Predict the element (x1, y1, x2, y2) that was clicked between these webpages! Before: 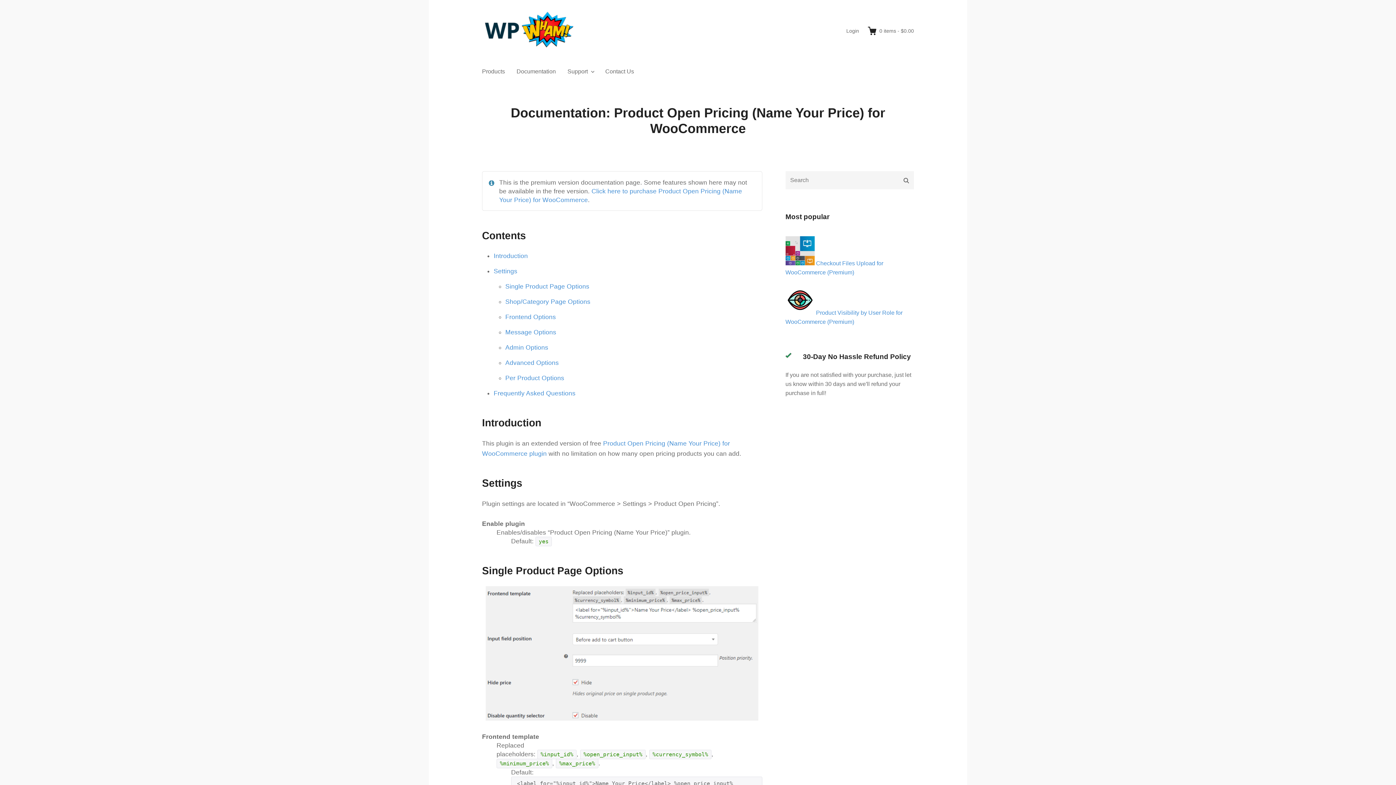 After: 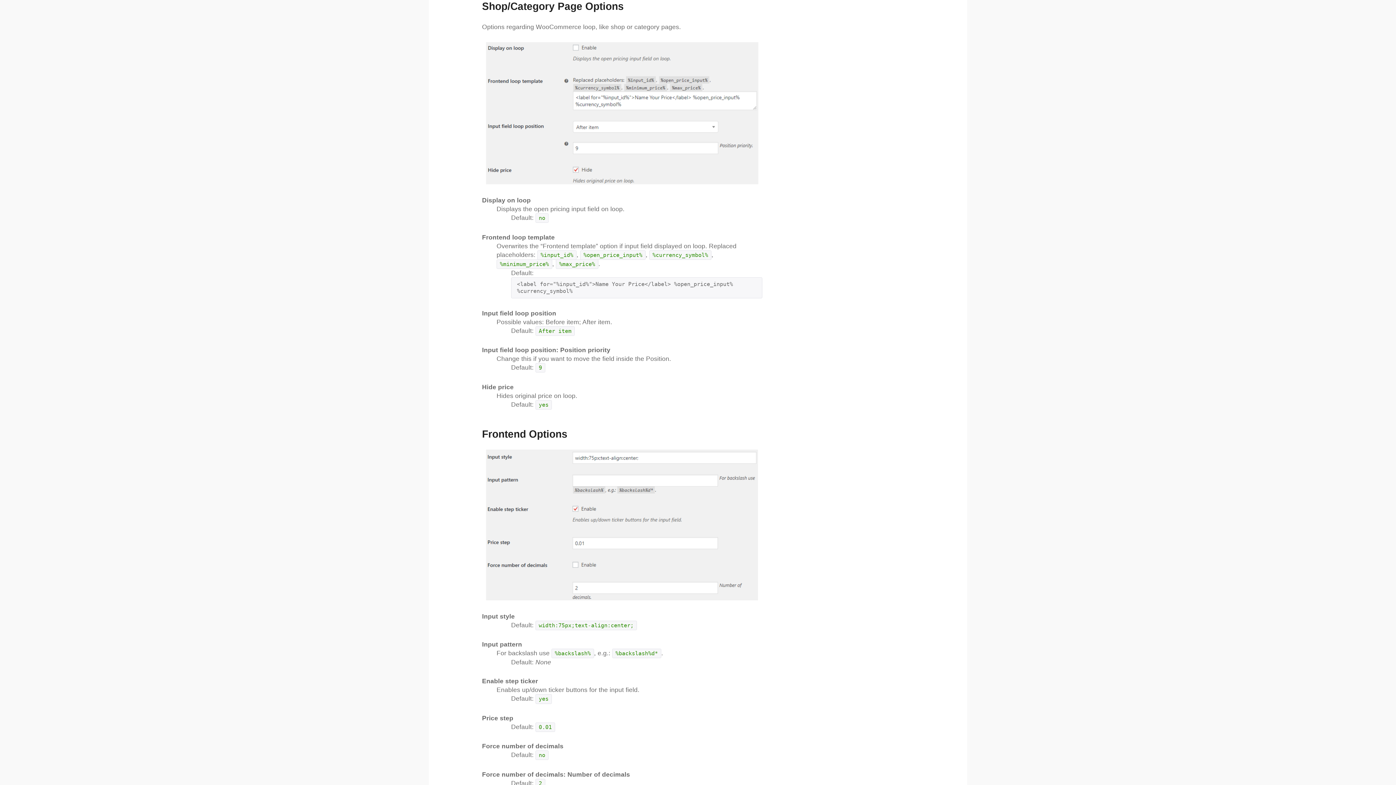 Action: label: Shop/Category Page Options bbox: (505, 298, 590, 305)